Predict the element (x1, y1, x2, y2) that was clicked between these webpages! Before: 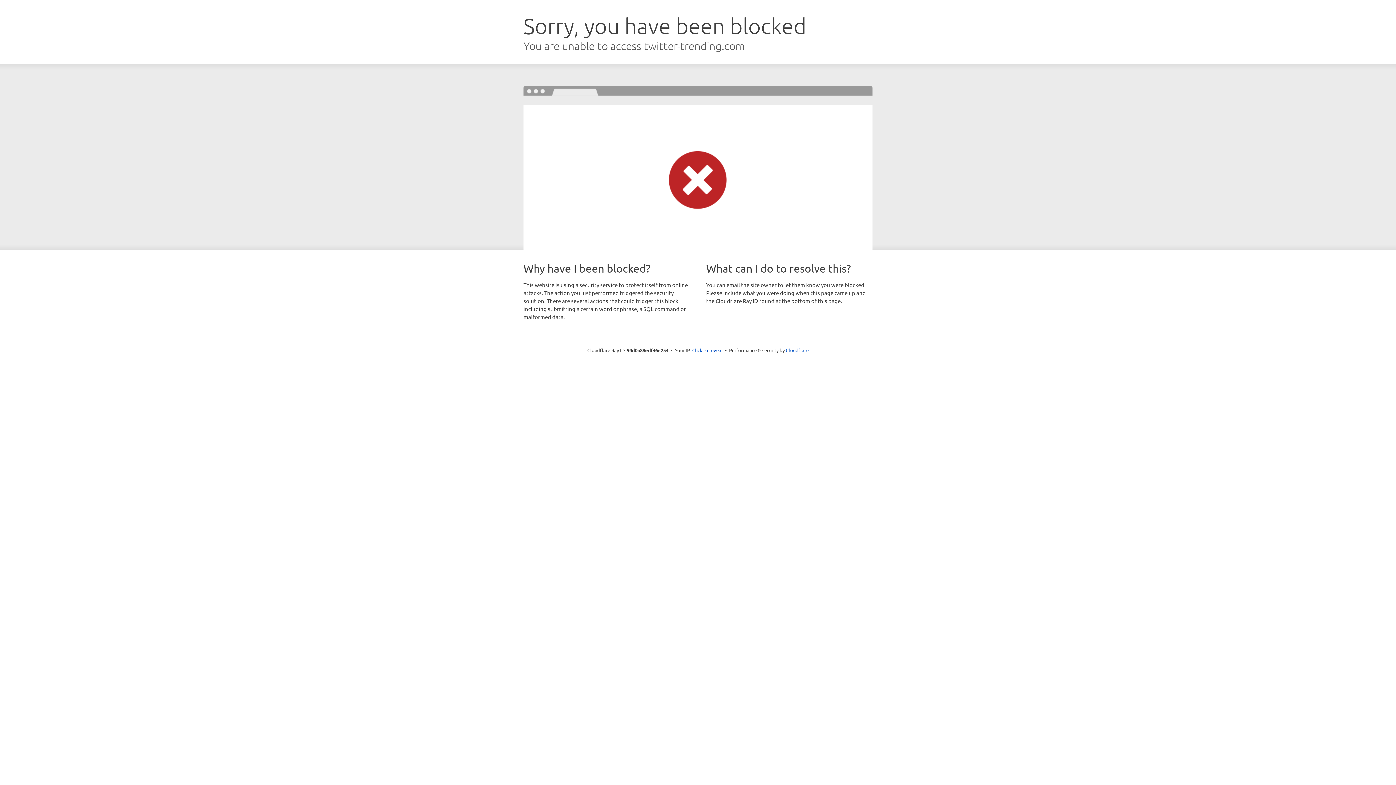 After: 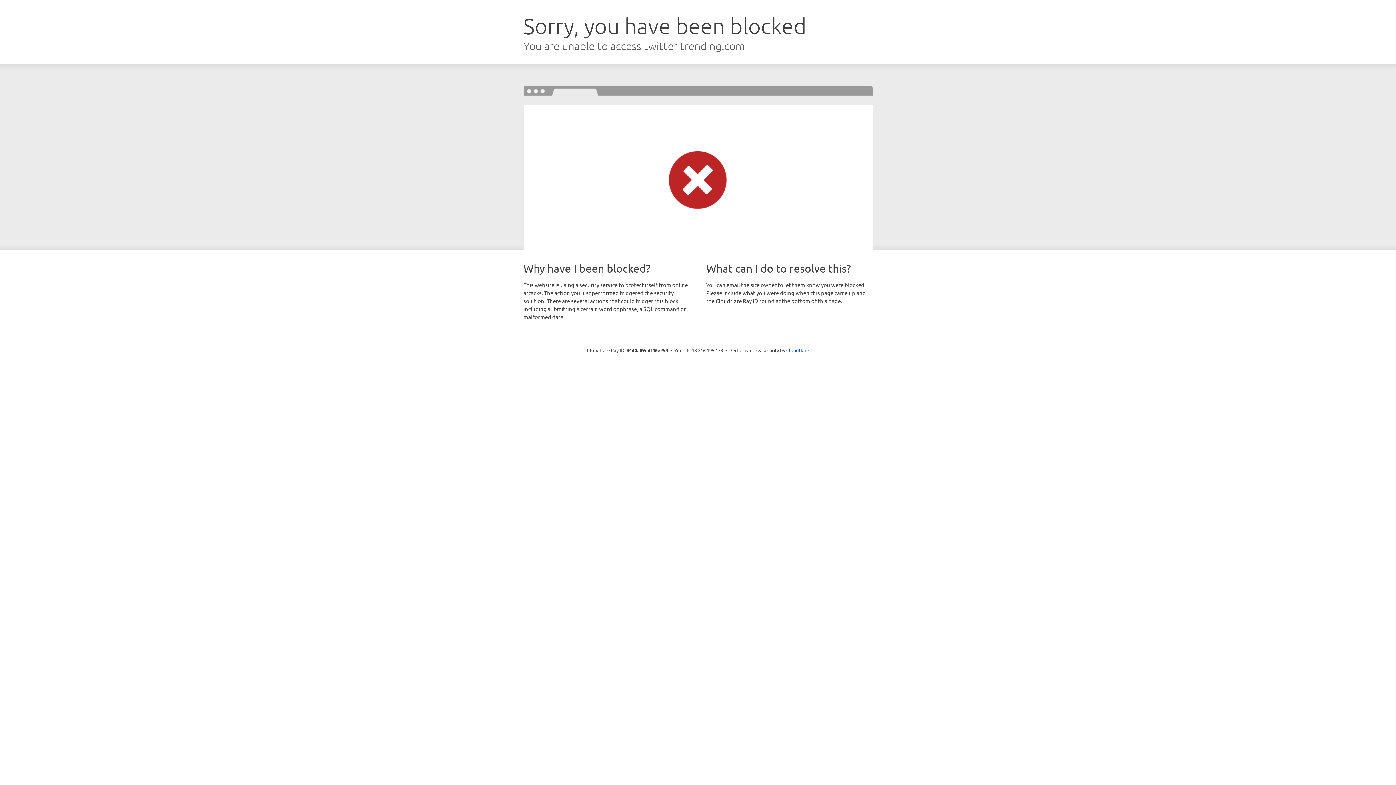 Action: bbox: (692, 346, 722, 353) label: Click to reveal